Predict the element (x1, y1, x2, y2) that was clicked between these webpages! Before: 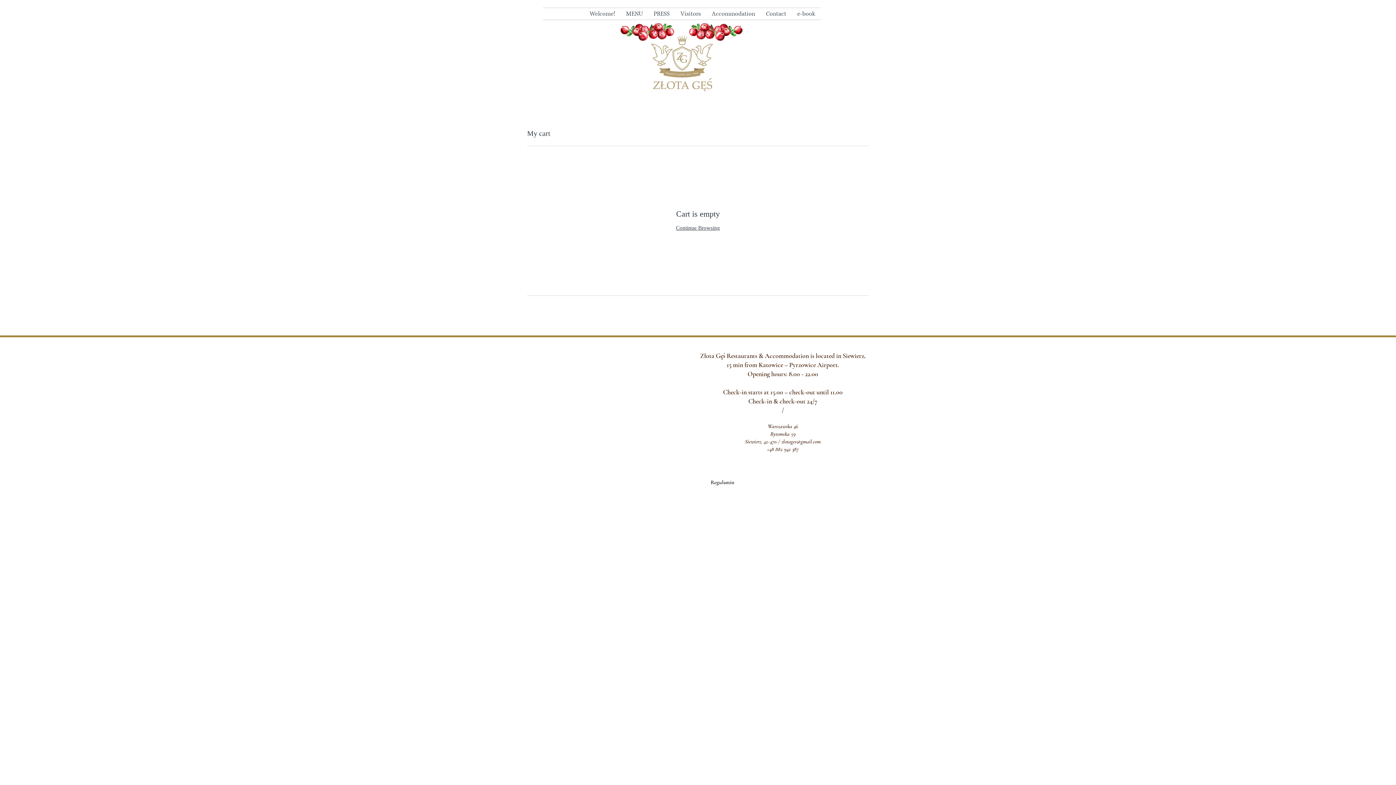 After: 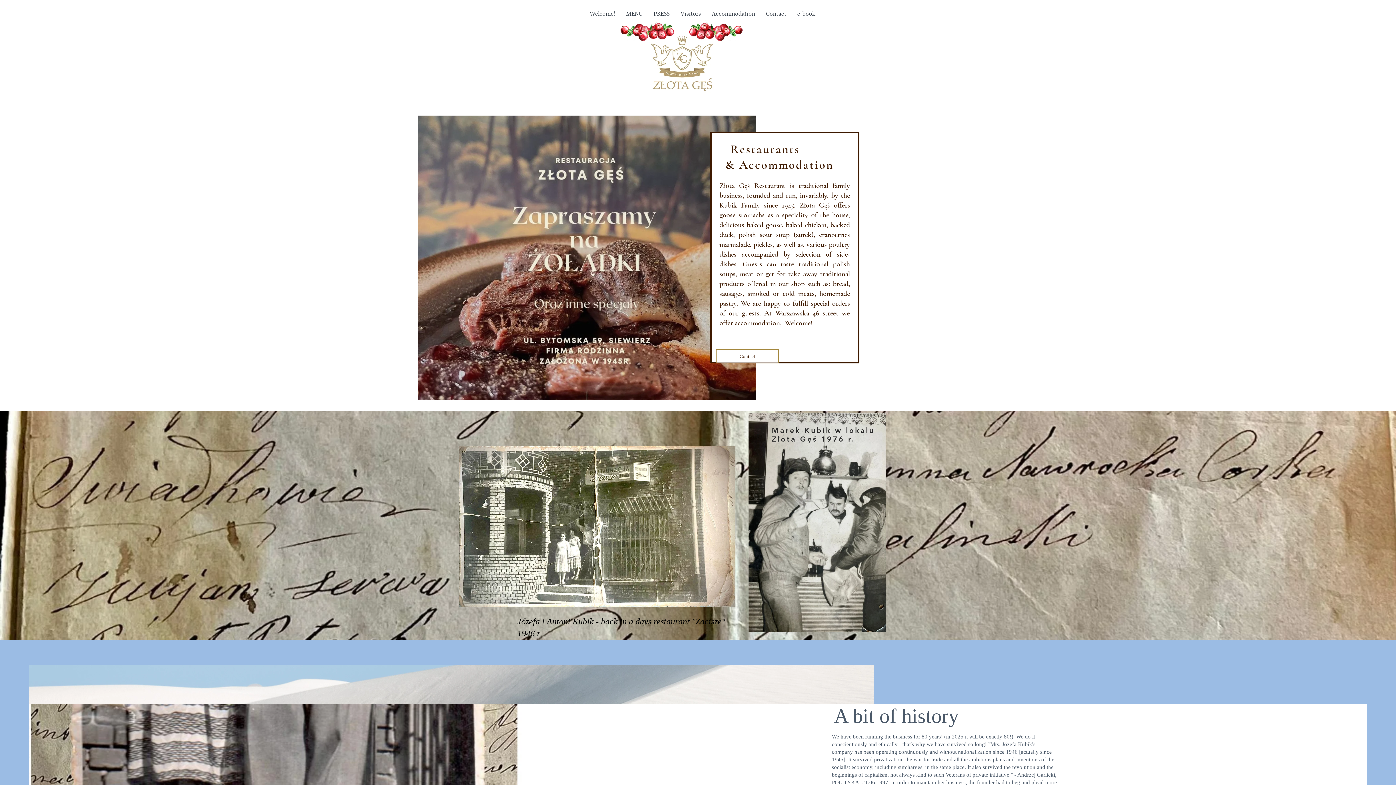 Action: bbox: (676, 225, 720, 230) label: Continue Browsing